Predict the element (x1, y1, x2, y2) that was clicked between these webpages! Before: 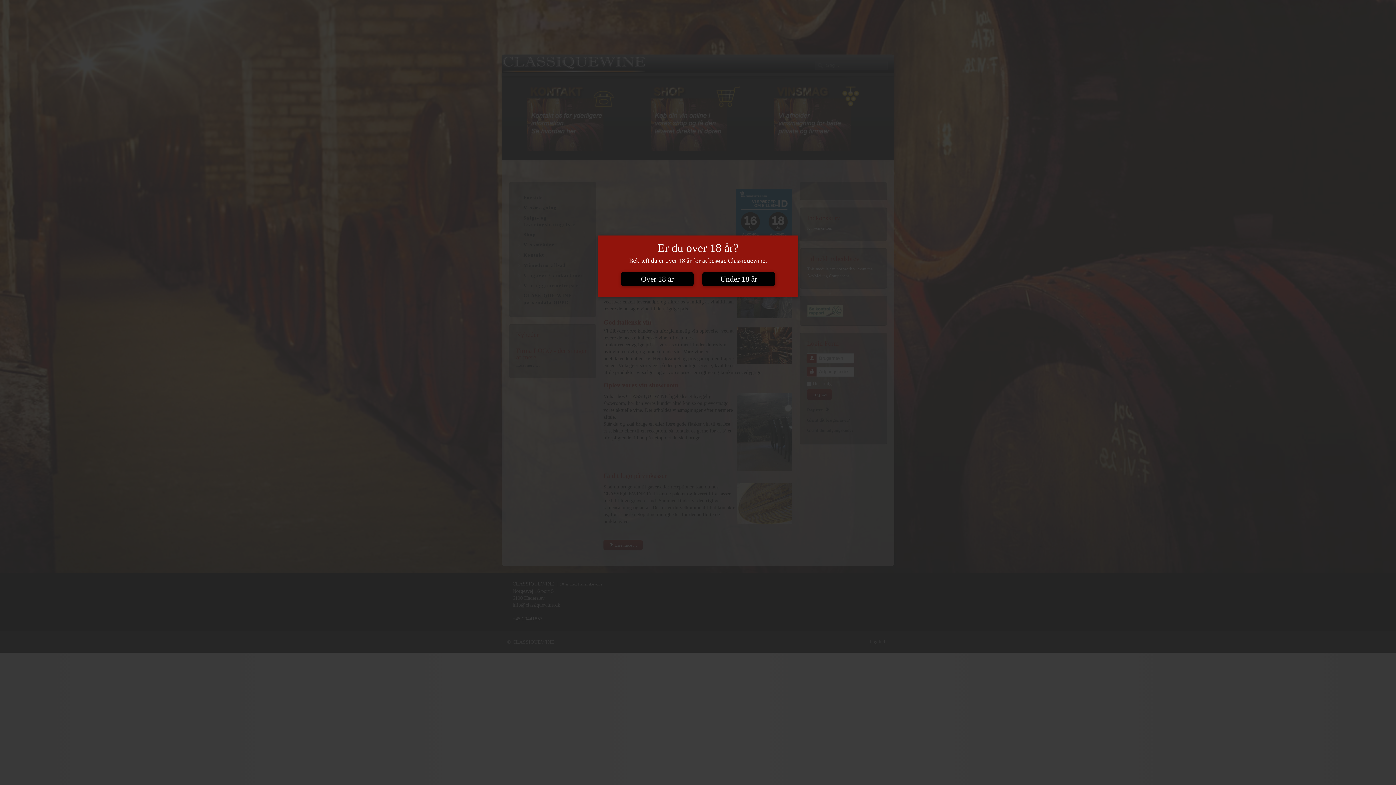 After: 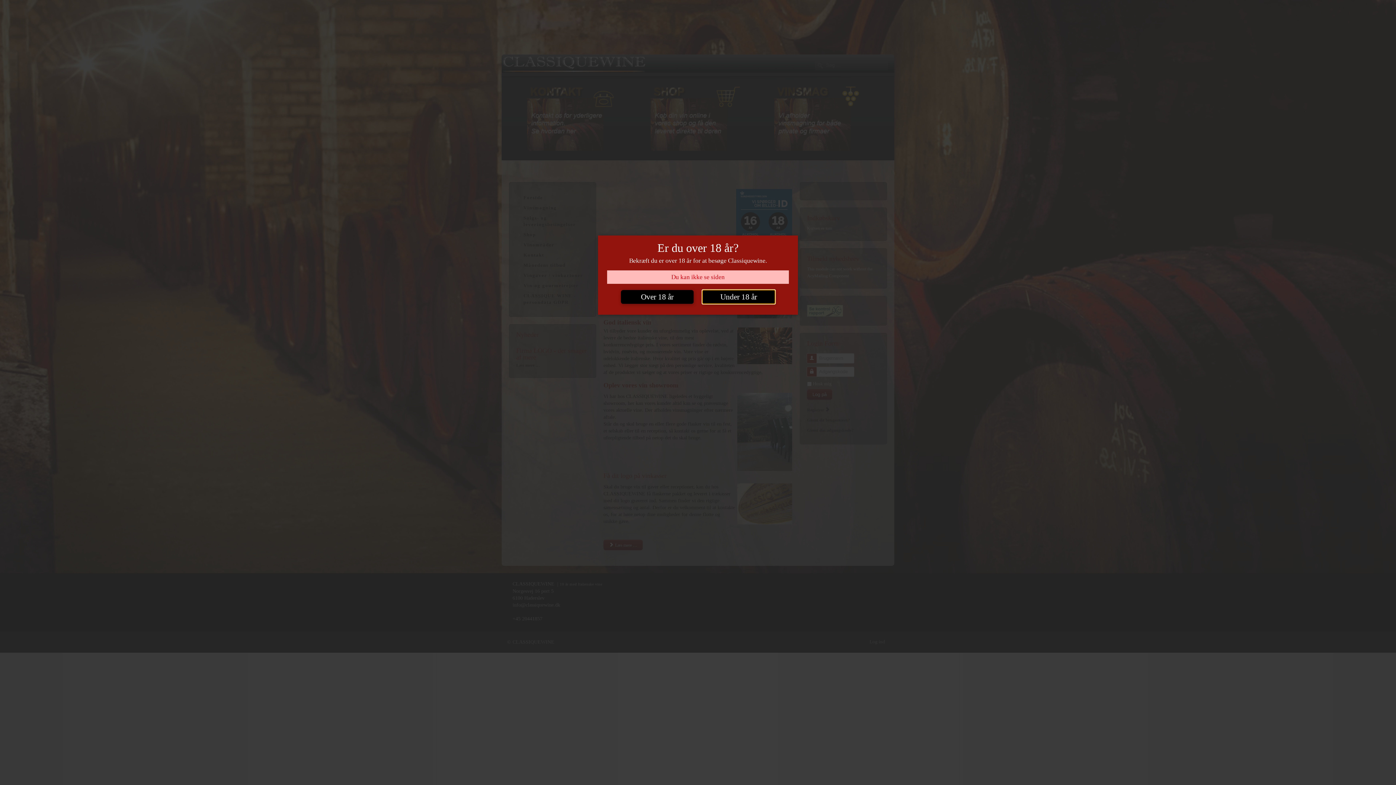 Action: bbox: (702, 272, 775, 286) label: Under 18 år